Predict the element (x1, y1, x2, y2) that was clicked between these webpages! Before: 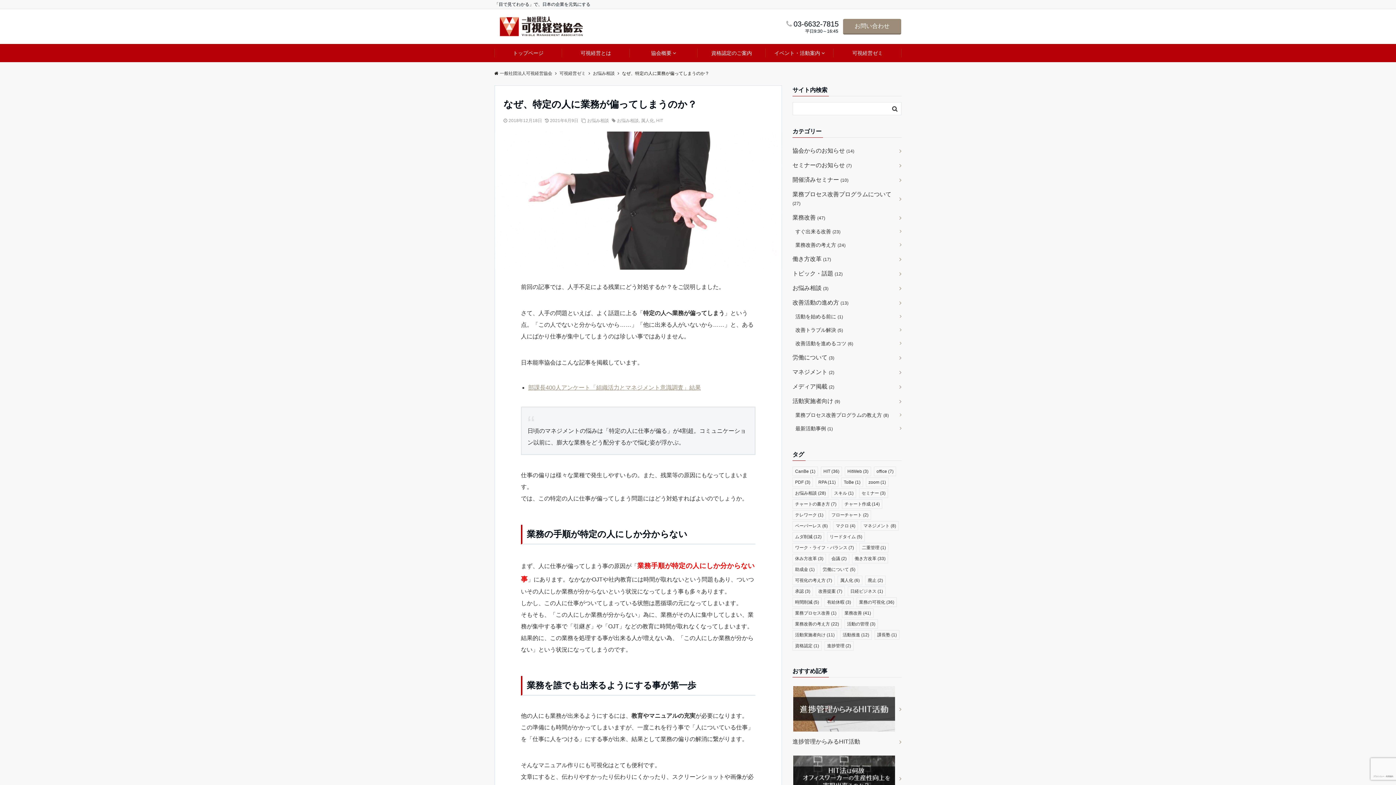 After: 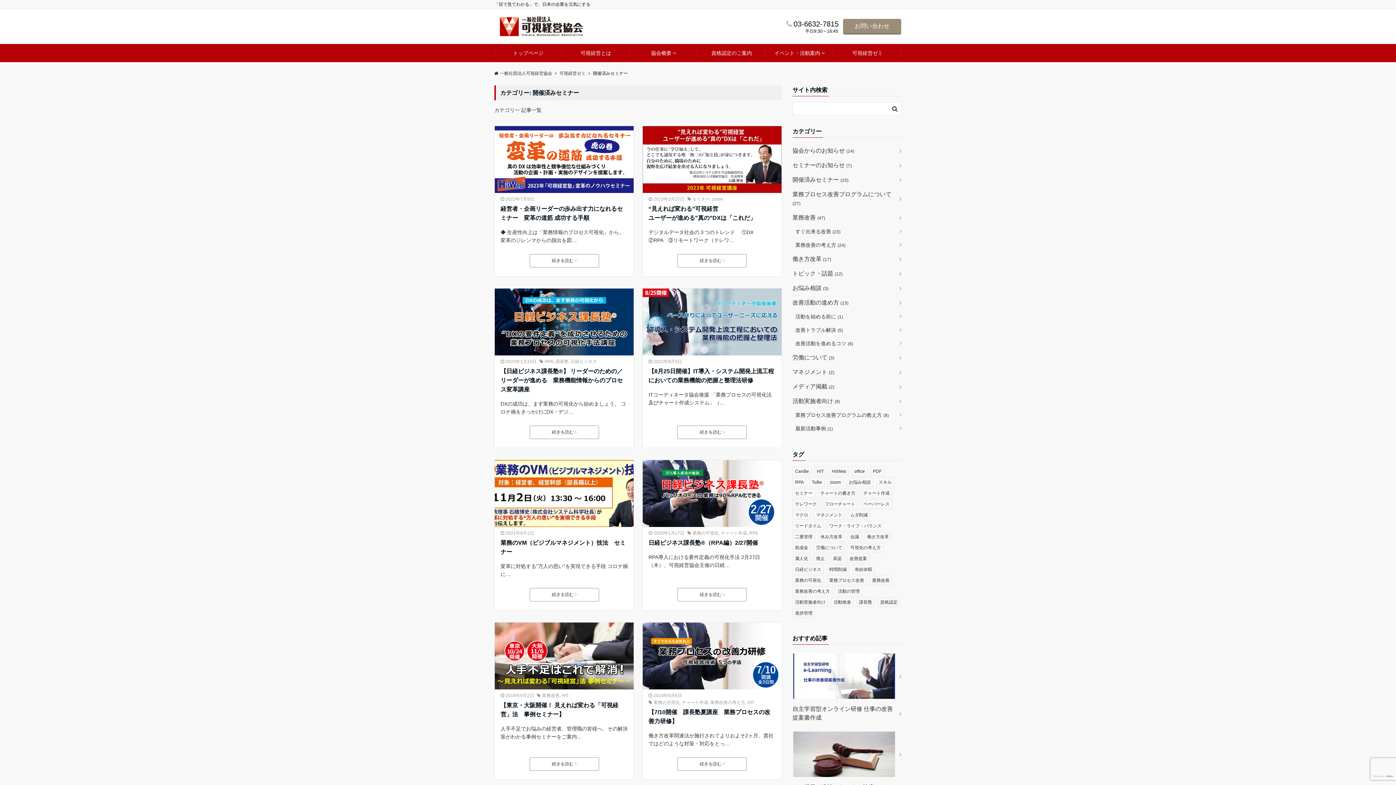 Action: bbox: (792, 172, 901, 187) label: 開催済みセミナー (10)